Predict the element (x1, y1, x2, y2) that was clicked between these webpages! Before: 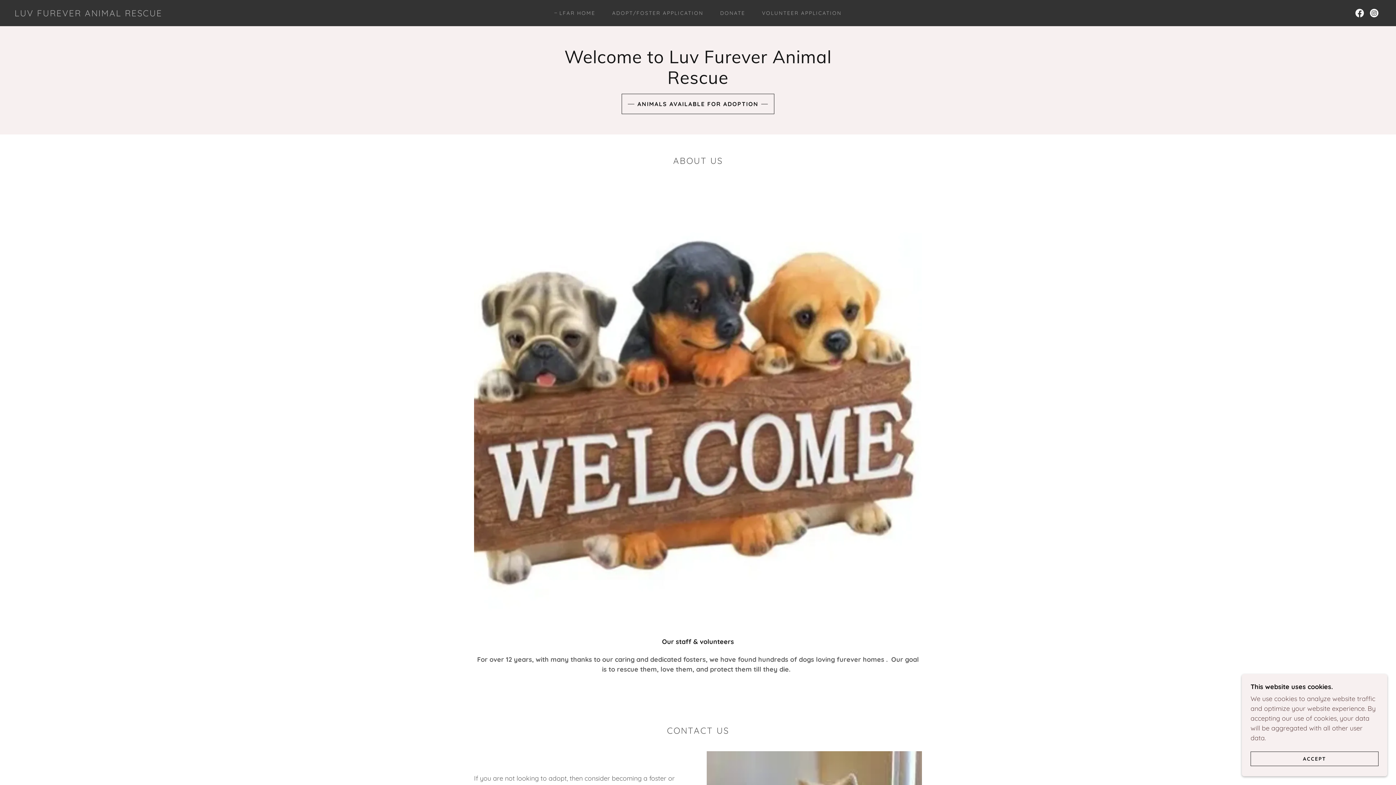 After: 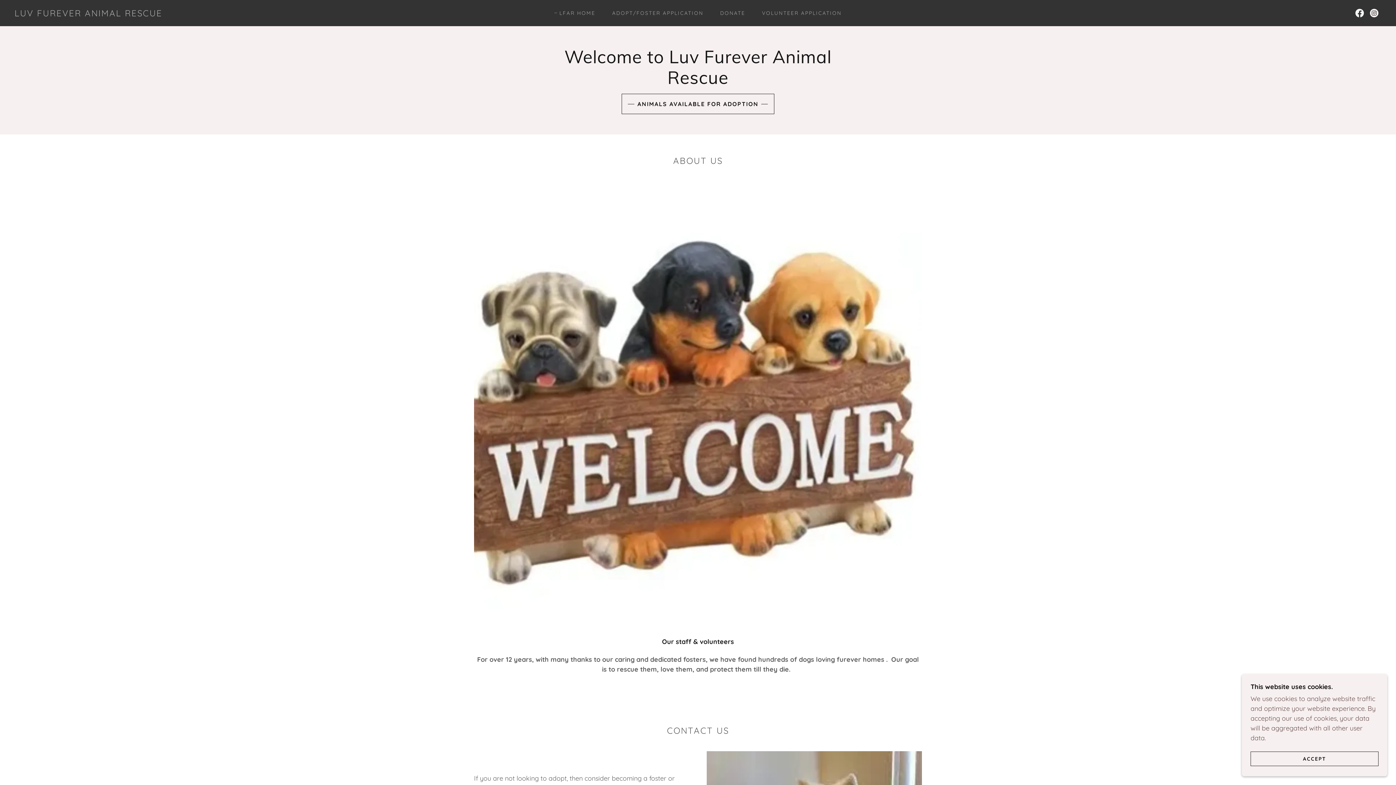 Action: bbox: (1367, 5, 1381, 20) label: Instagram